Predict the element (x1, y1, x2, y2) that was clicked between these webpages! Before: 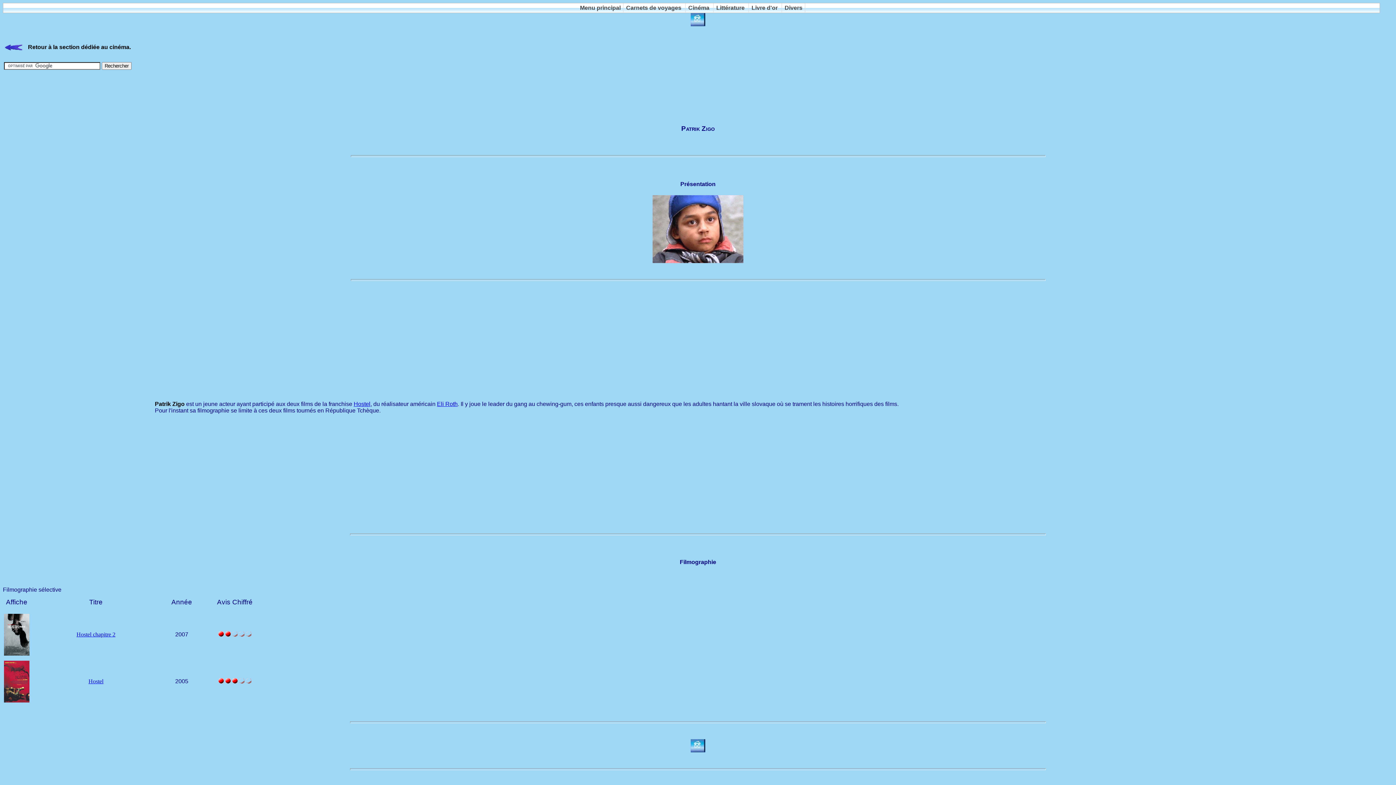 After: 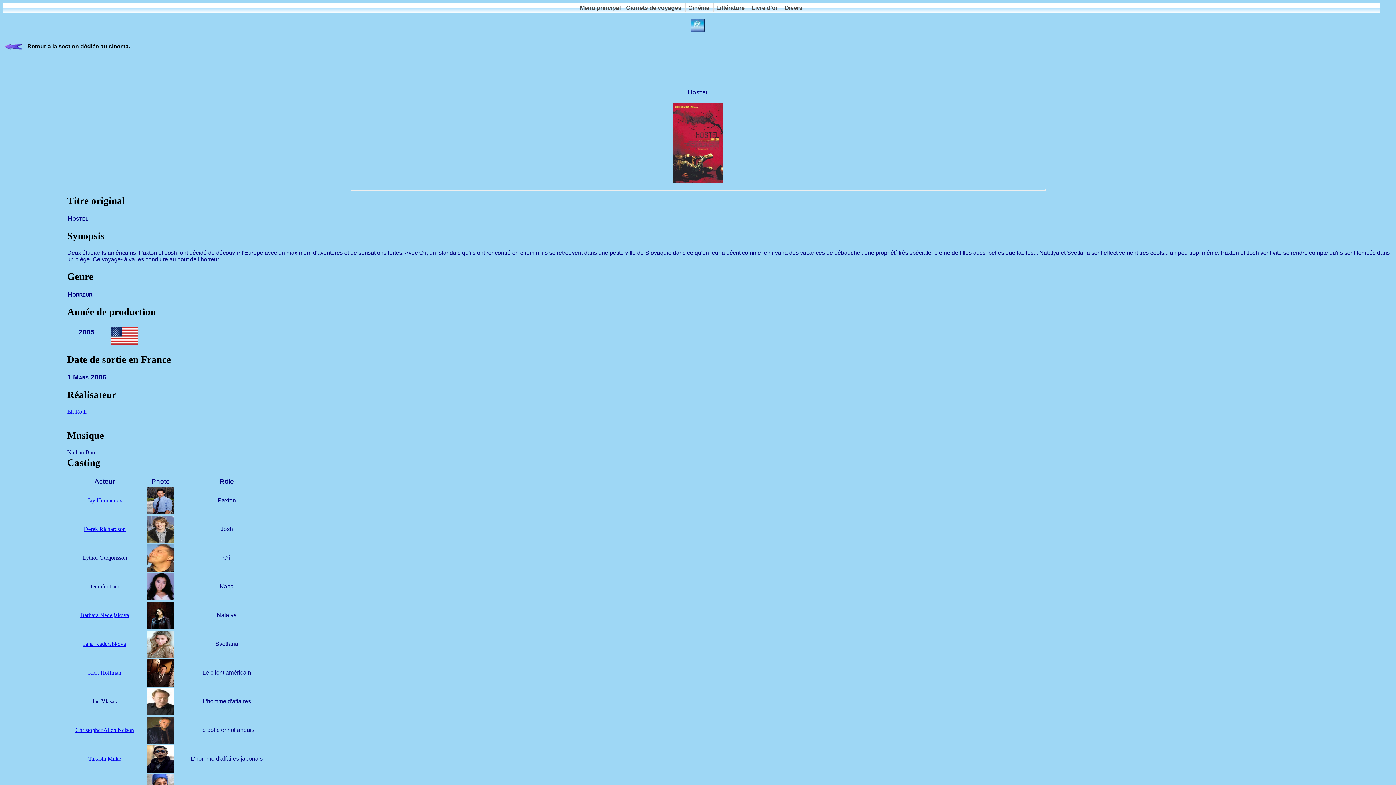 Action: bbox: (4, 697, 29, 703)